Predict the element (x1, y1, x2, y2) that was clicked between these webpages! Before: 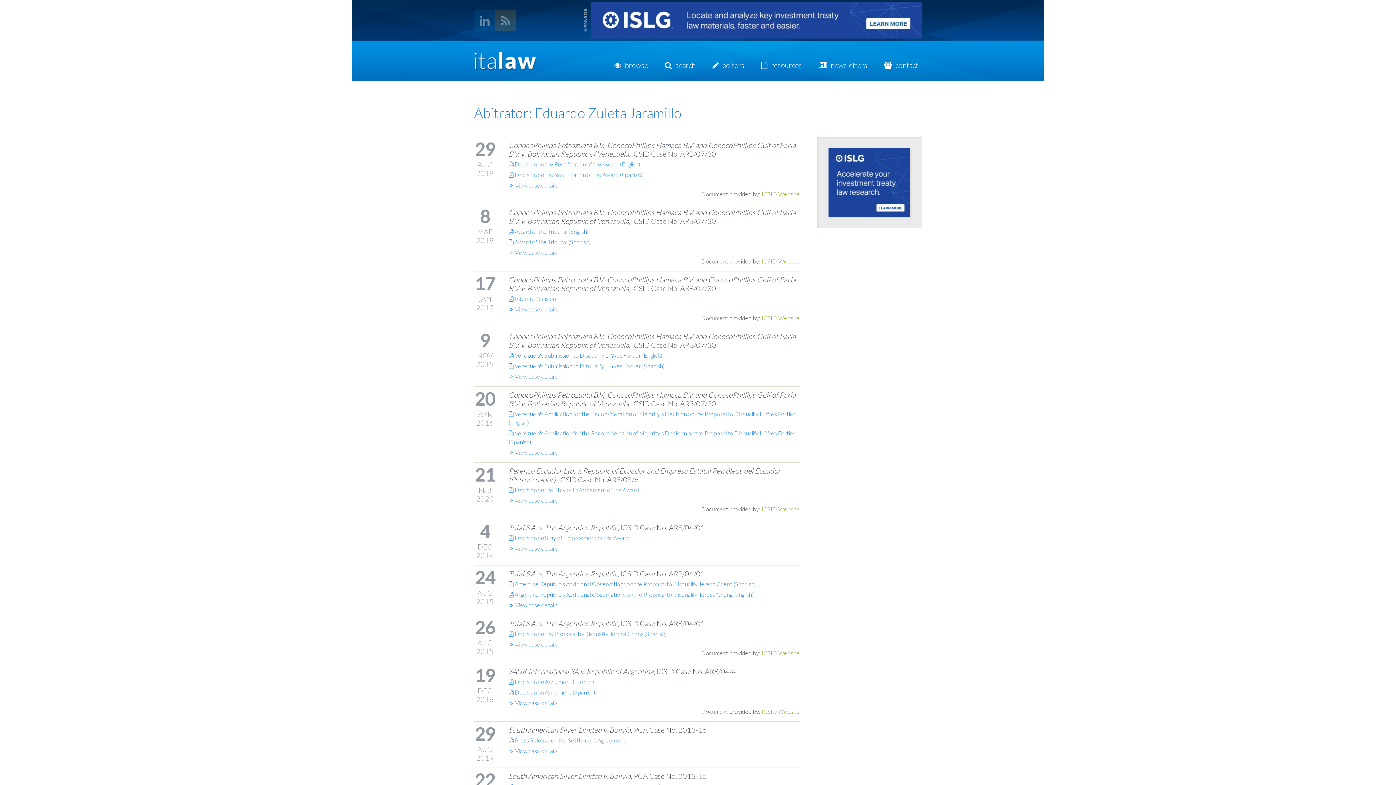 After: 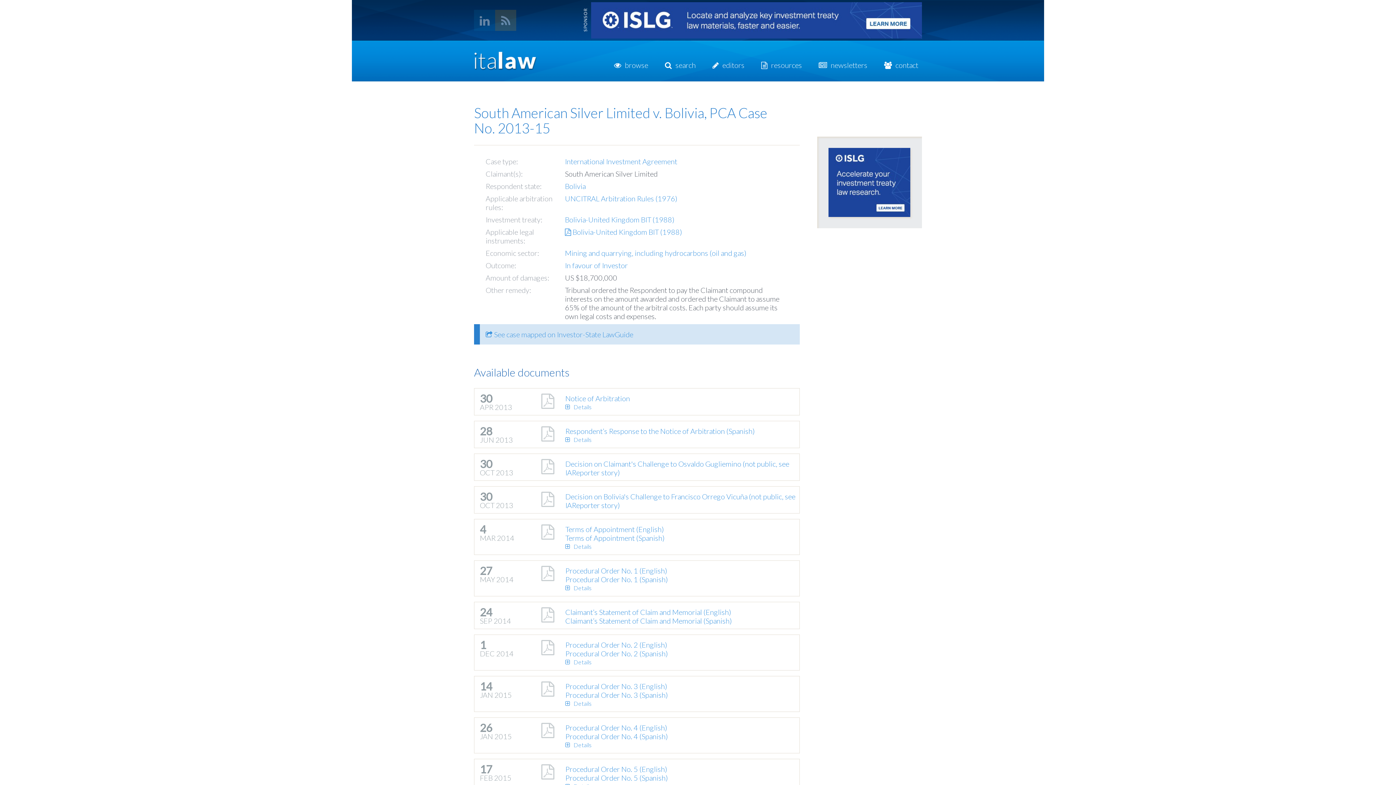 Action: label:  View case details bbox: (508, 747, 557, 754)